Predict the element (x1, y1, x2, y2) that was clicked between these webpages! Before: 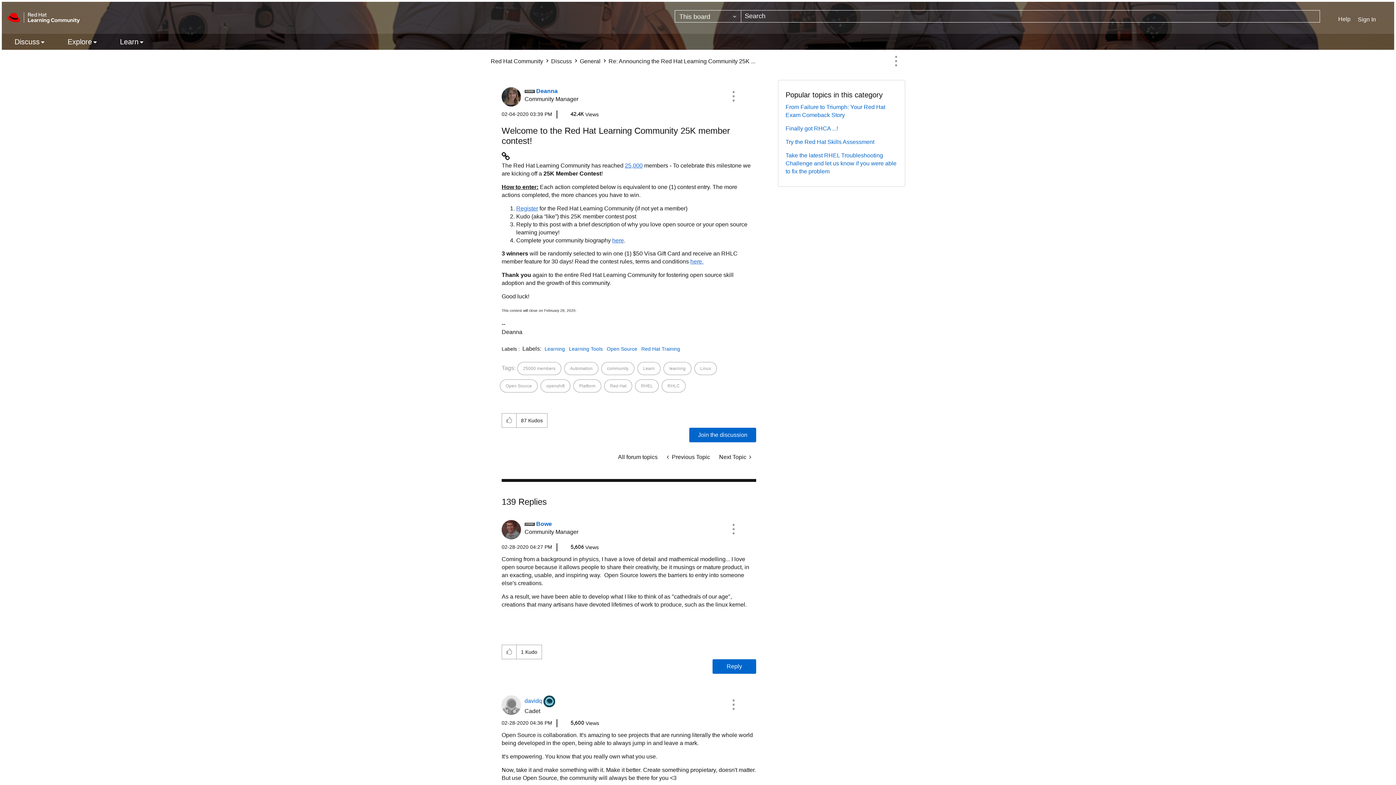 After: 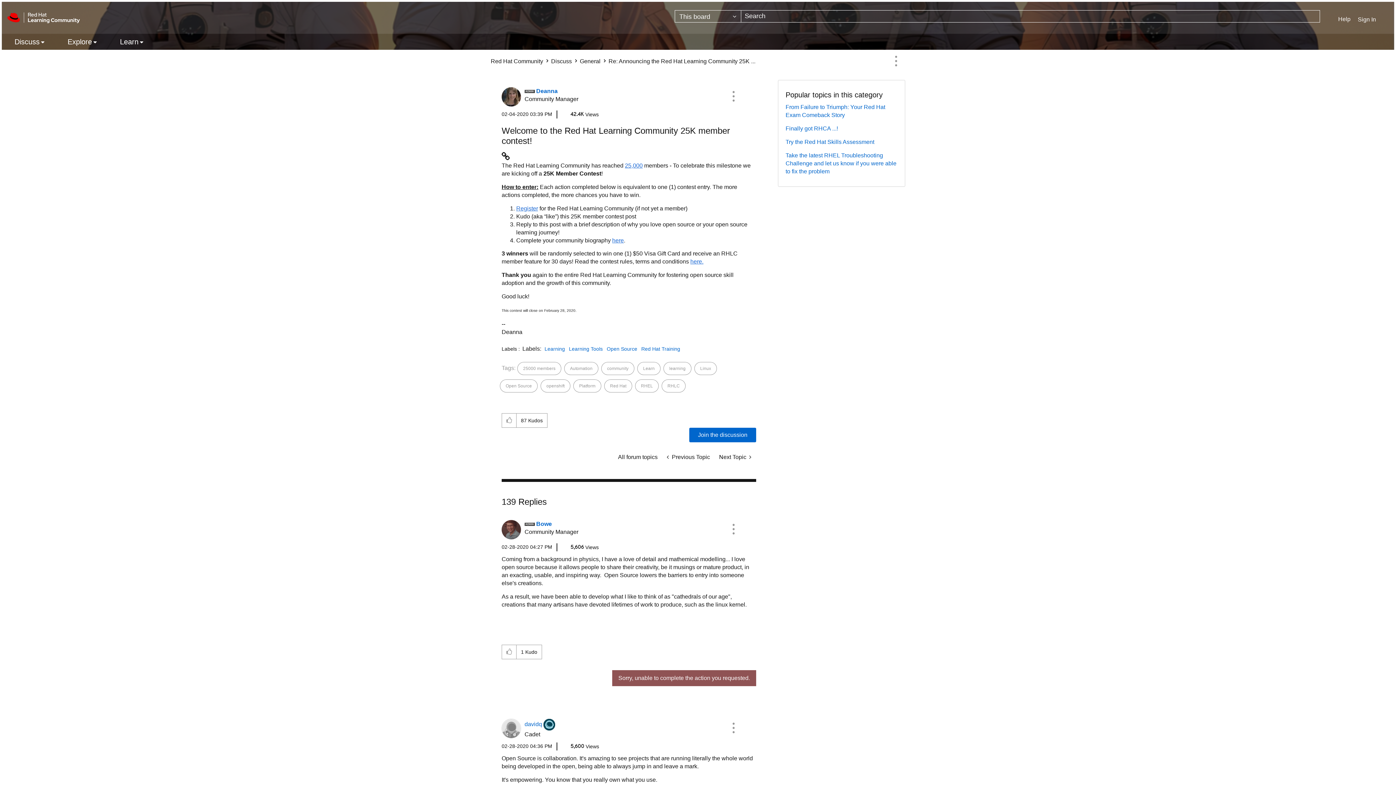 Action: bbox: (712, 659, 756, 674) label: Reply to comment